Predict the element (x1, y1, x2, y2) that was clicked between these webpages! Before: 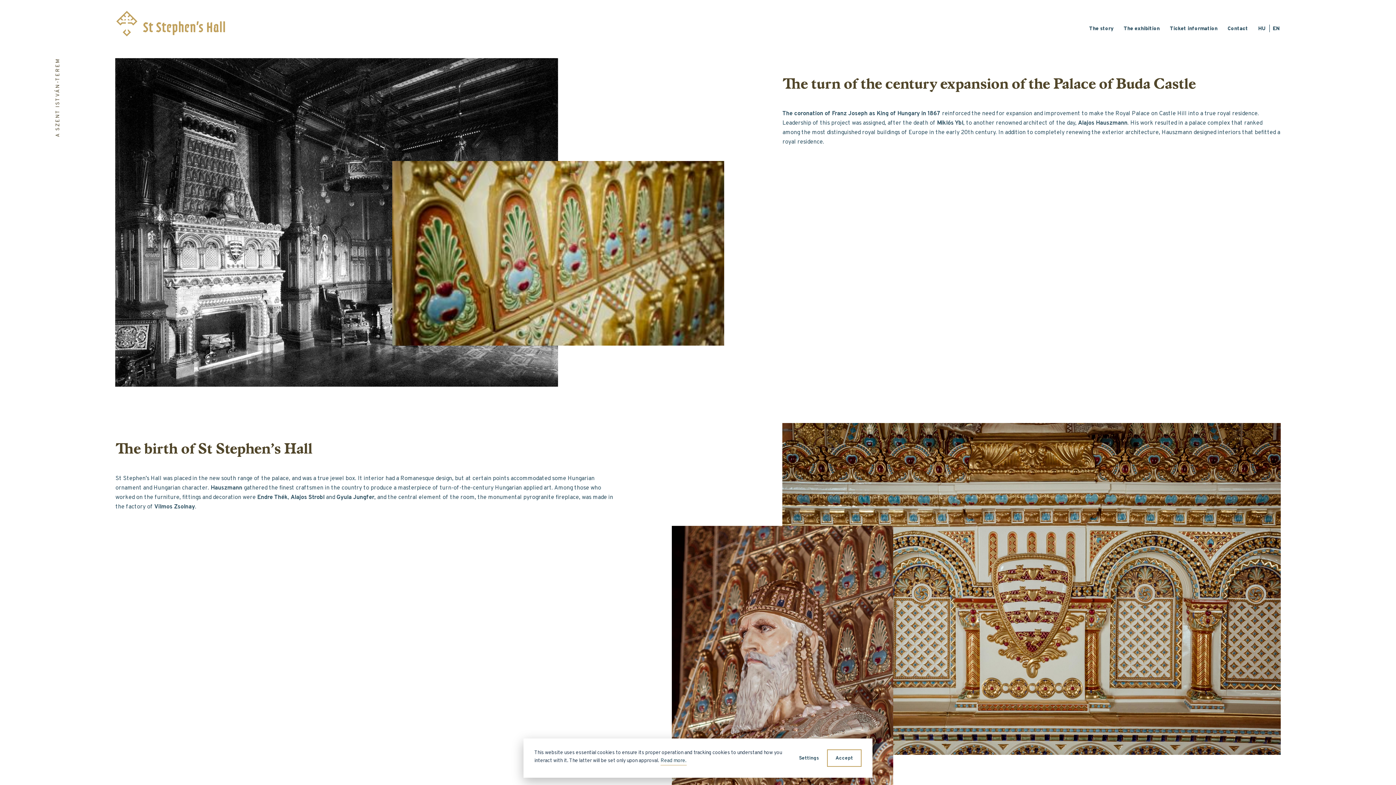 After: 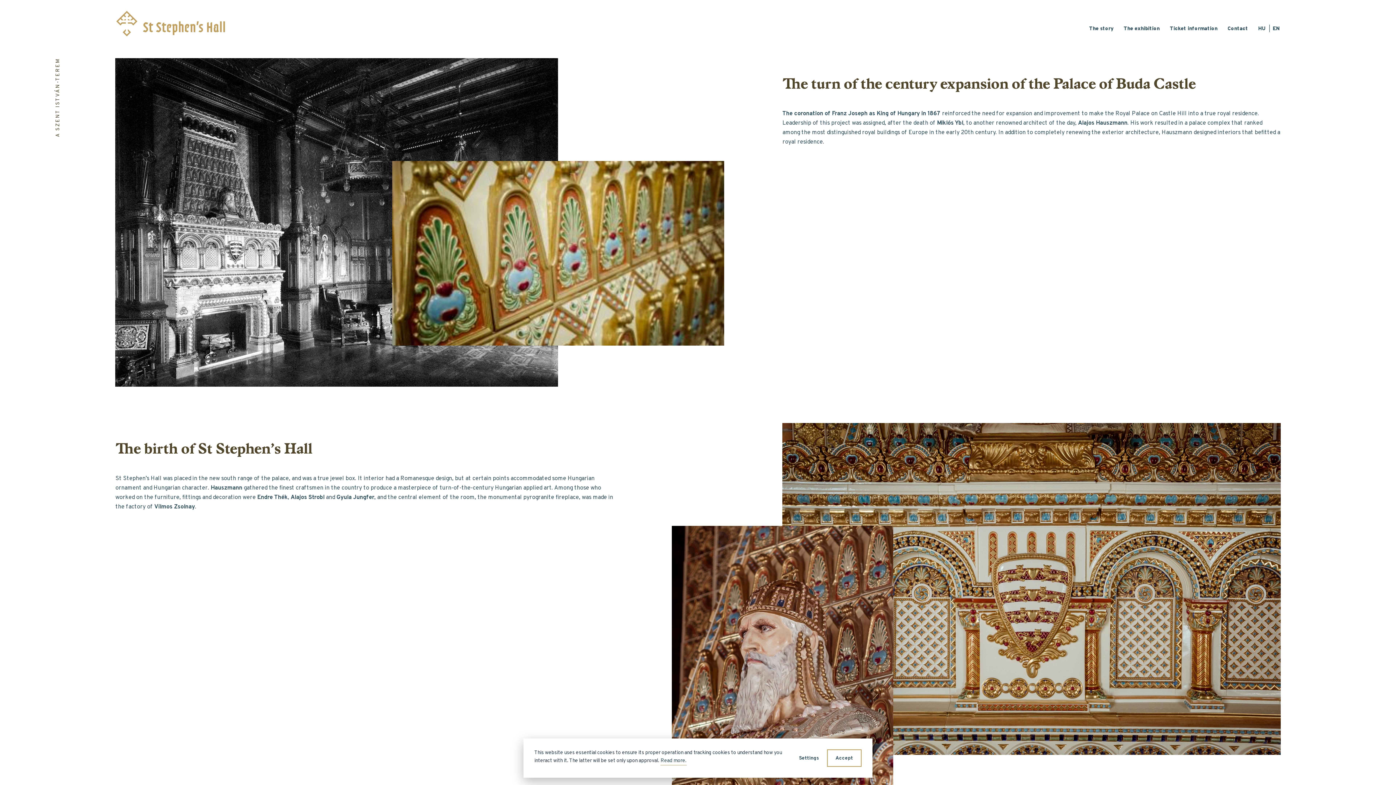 Action: bbox: (1273, 25, 1280, 32) label: EN